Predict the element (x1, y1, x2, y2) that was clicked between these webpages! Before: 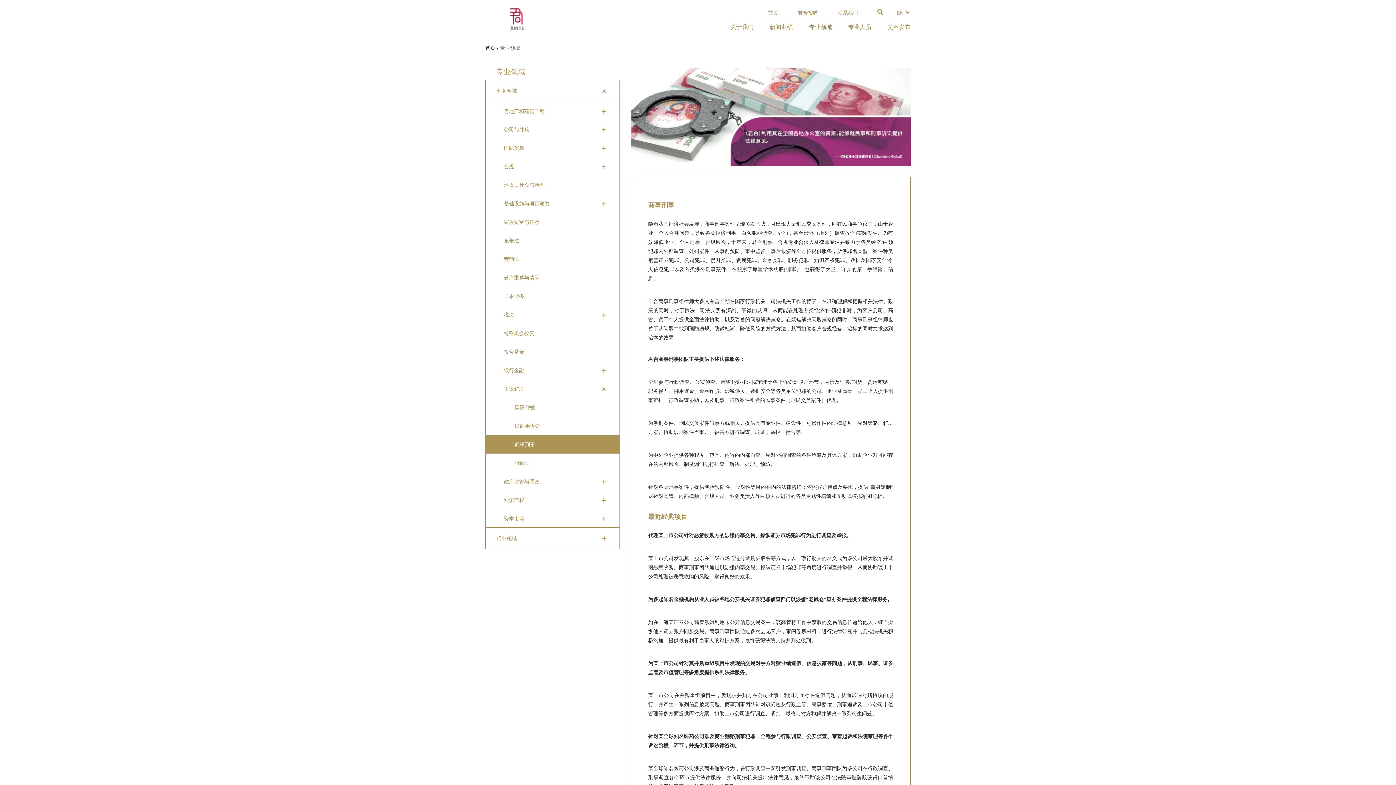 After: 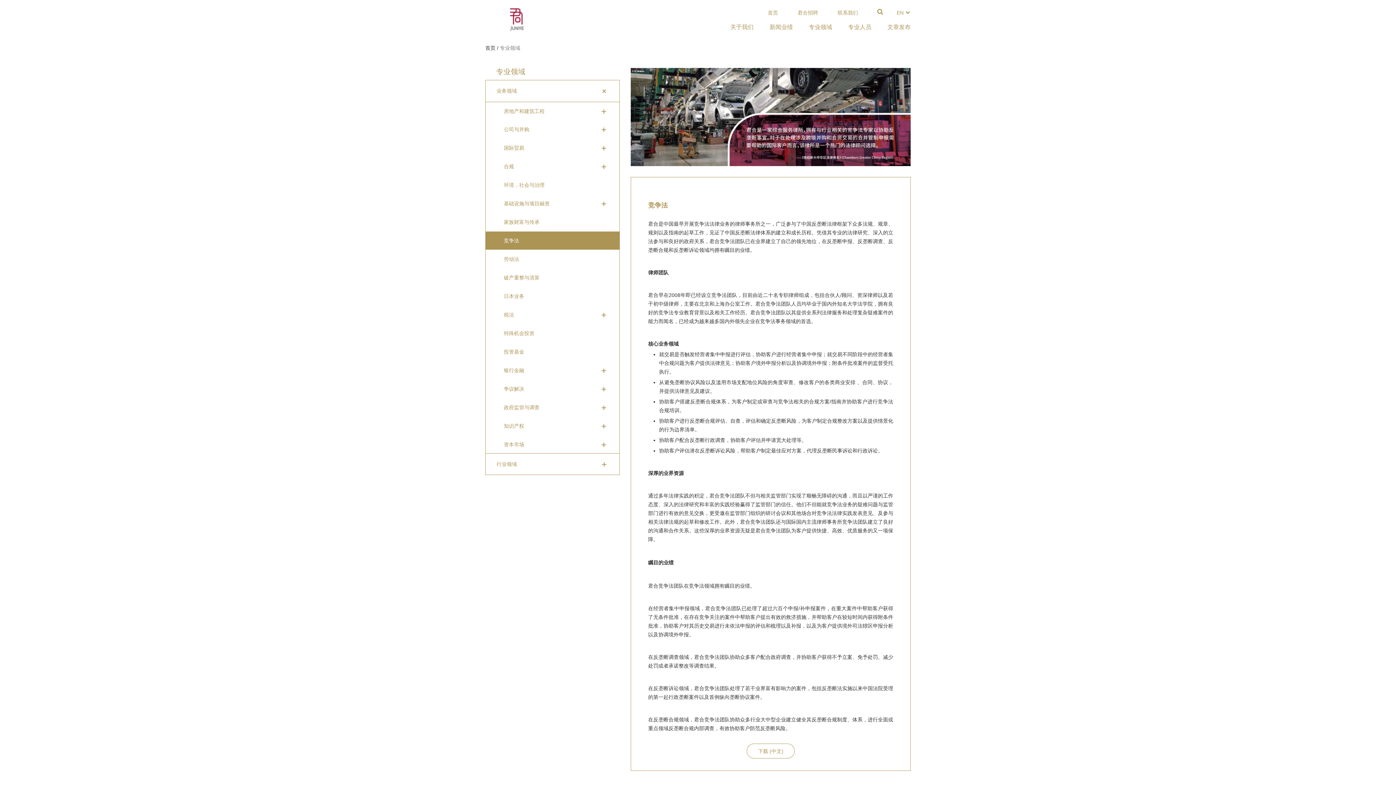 Action: bbox: (485, 231, 619, 249) label: 竞争法